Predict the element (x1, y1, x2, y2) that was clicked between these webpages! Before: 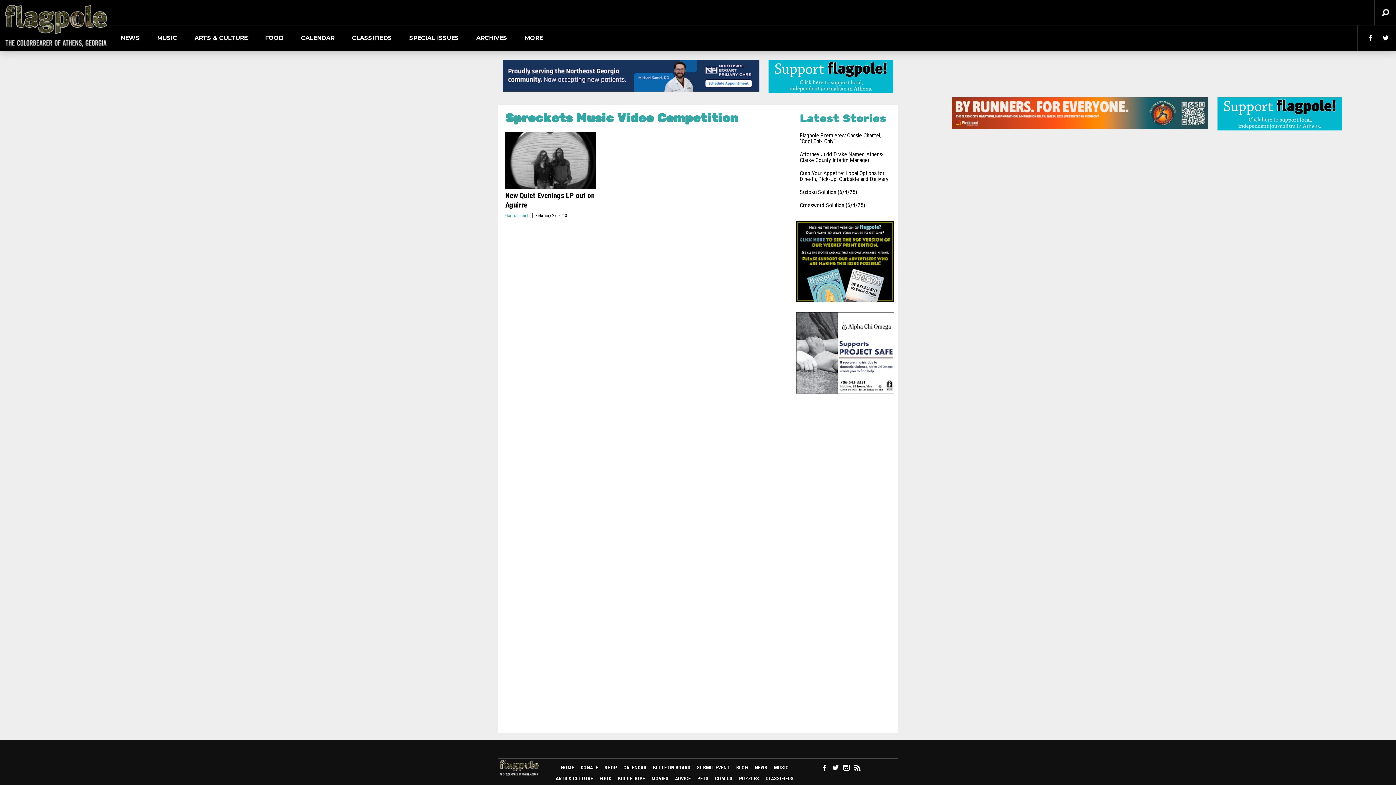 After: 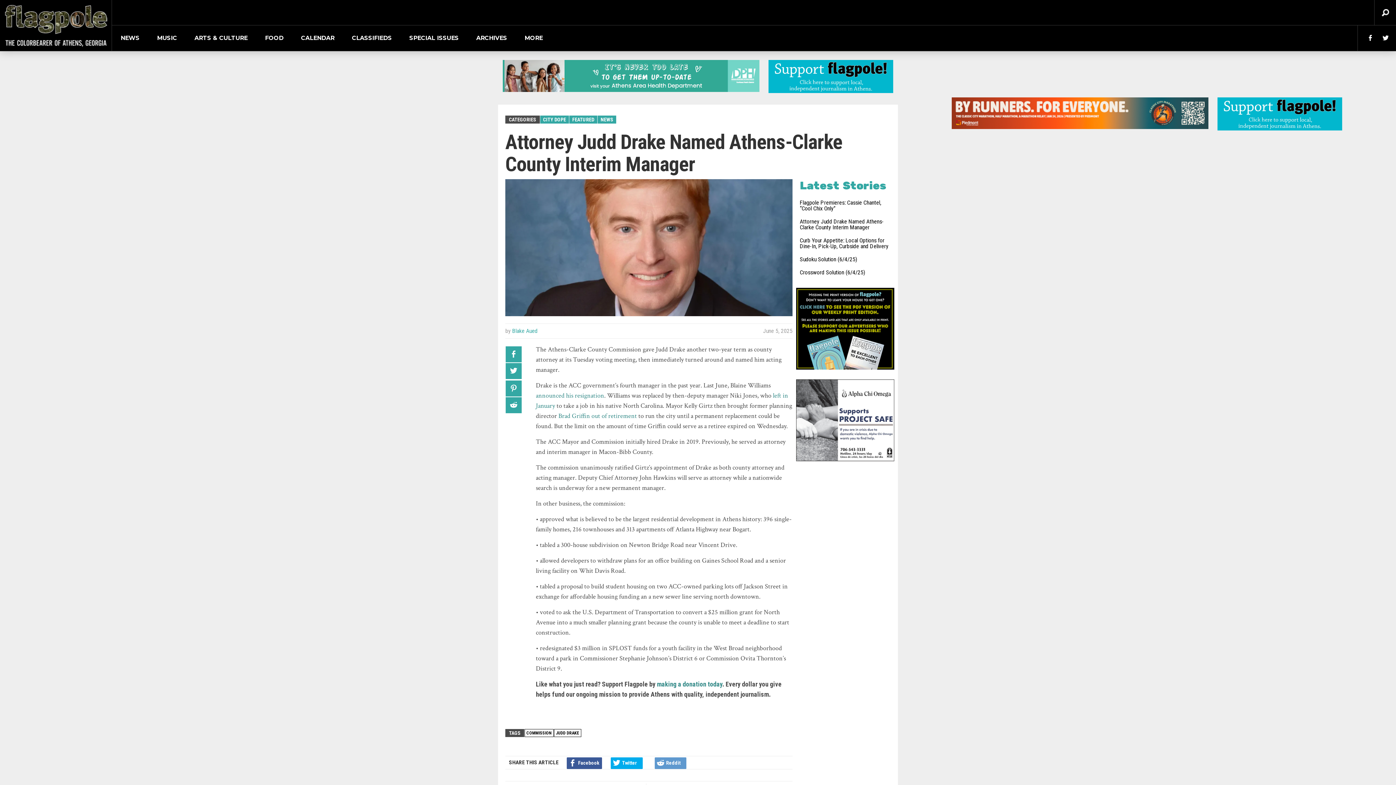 Action: bbox: (800, 150, 884, 163) label: Attorney Judd Drake Named Athens-Clarke County Interim Manager